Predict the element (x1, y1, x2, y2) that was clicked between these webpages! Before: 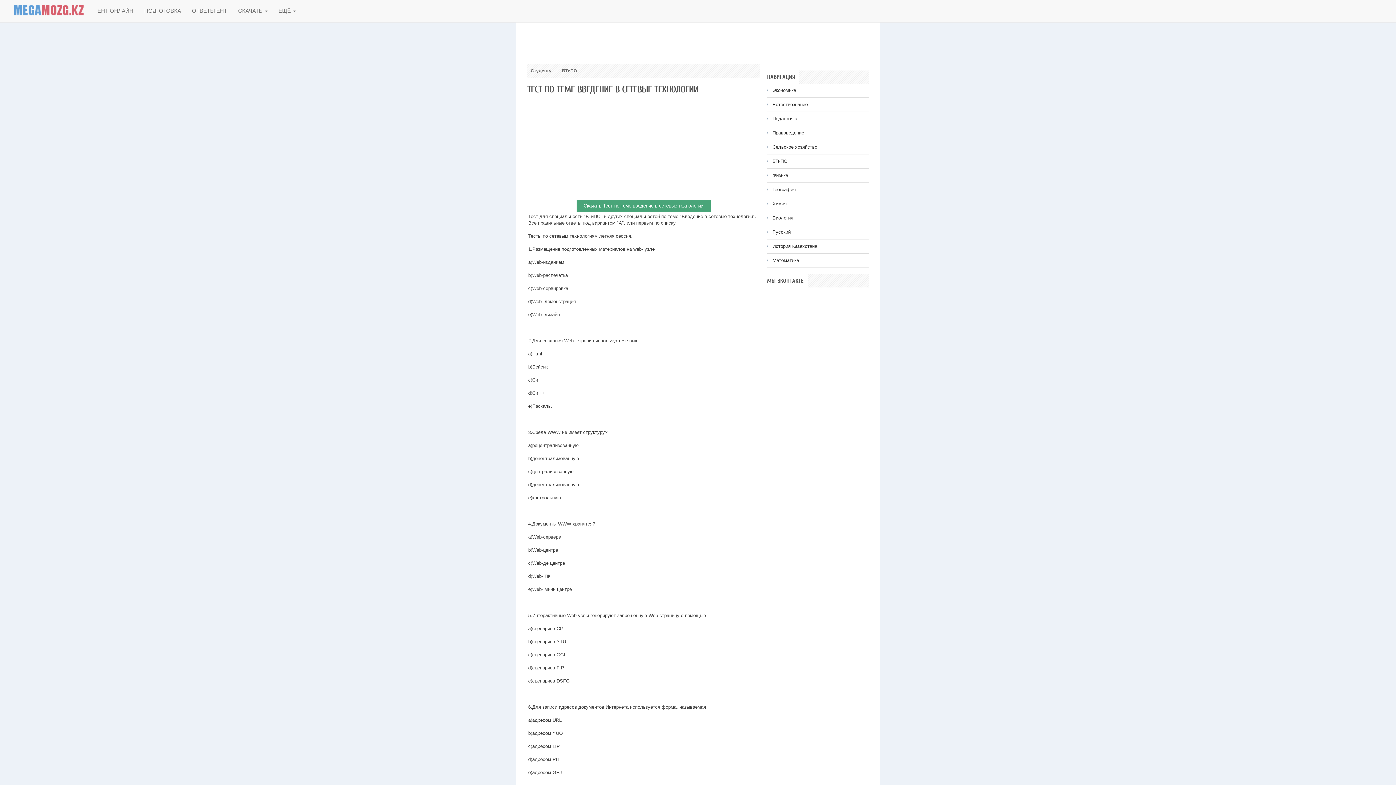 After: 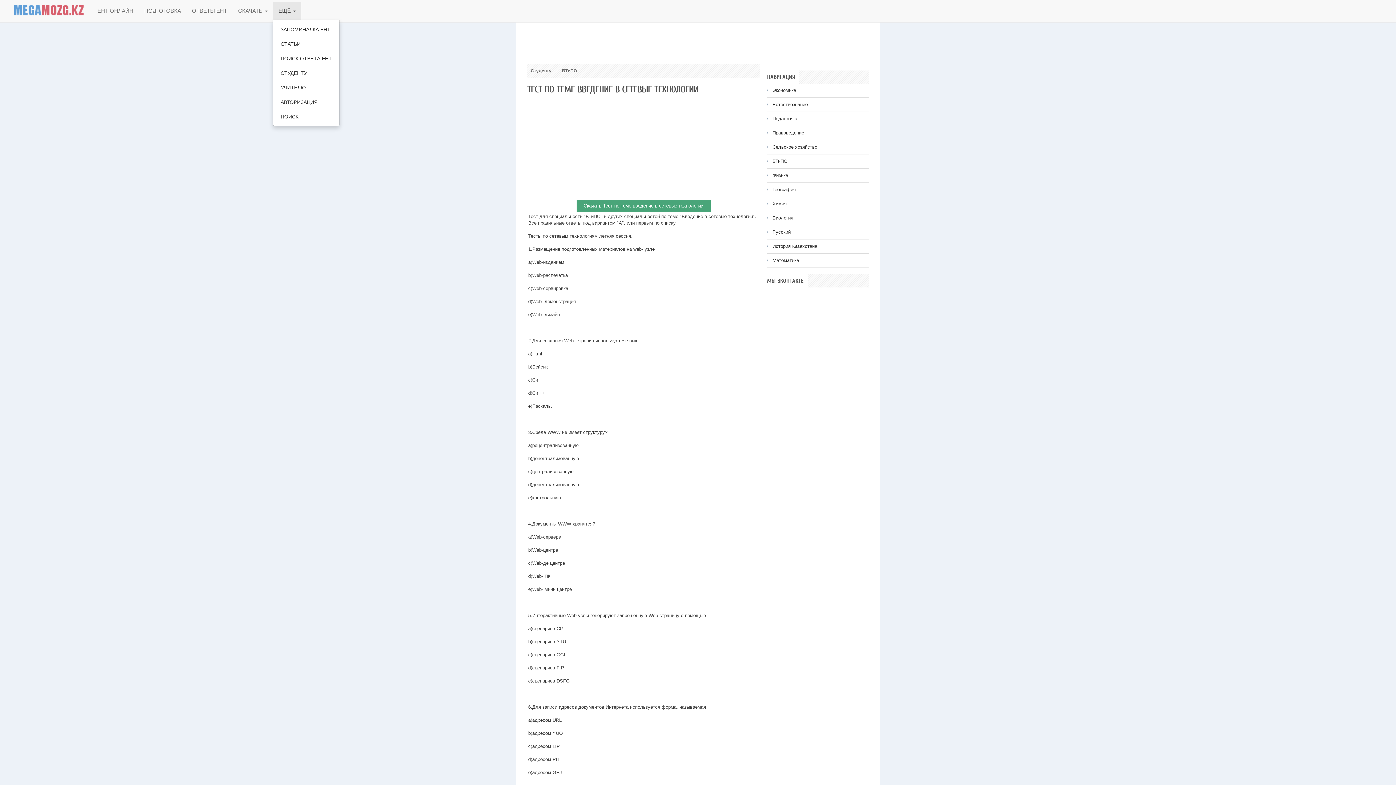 Action: bbox: (273, 1, 301, 20) label: ЕЩЁ 